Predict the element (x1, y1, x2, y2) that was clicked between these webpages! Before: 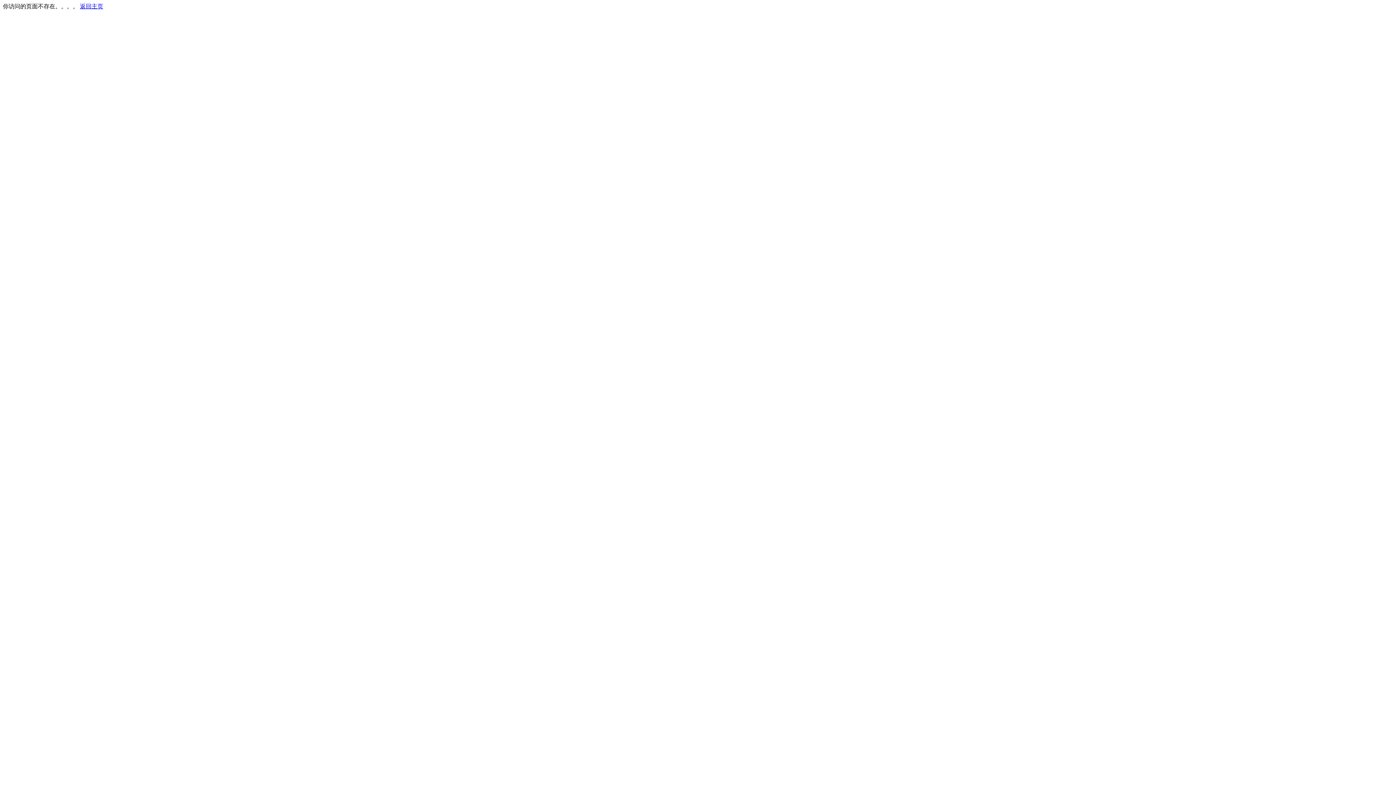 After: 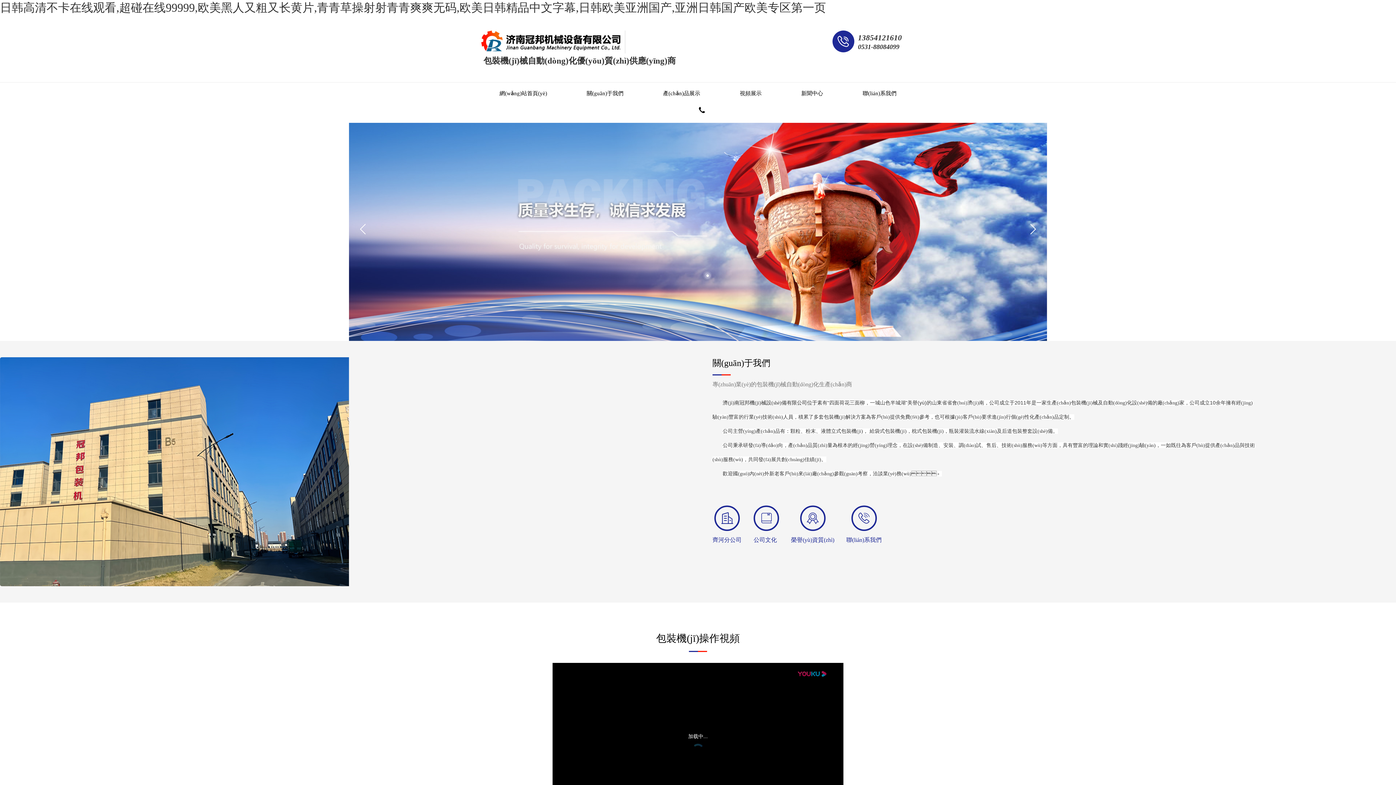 Action: label: 返回主页 bbox: (80, 3, 103, 9)